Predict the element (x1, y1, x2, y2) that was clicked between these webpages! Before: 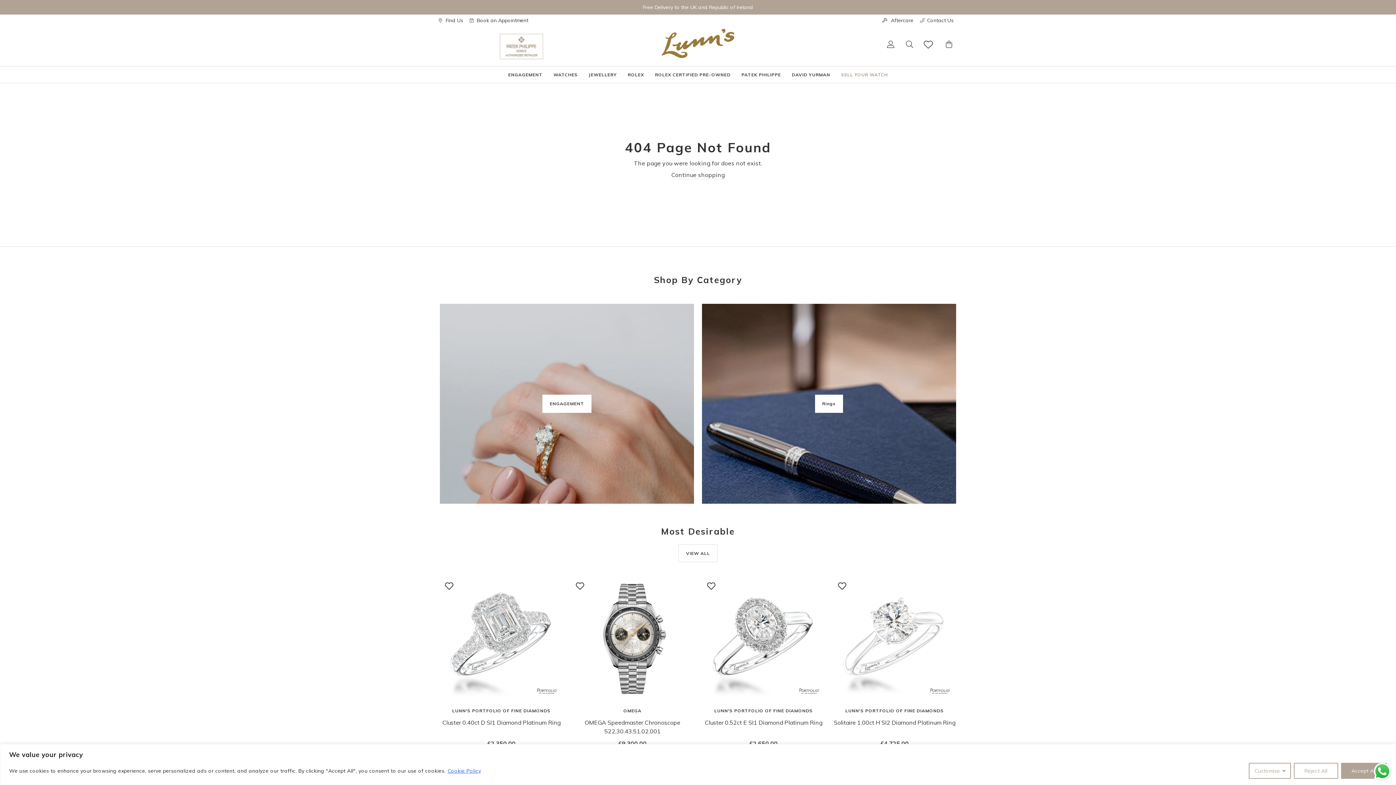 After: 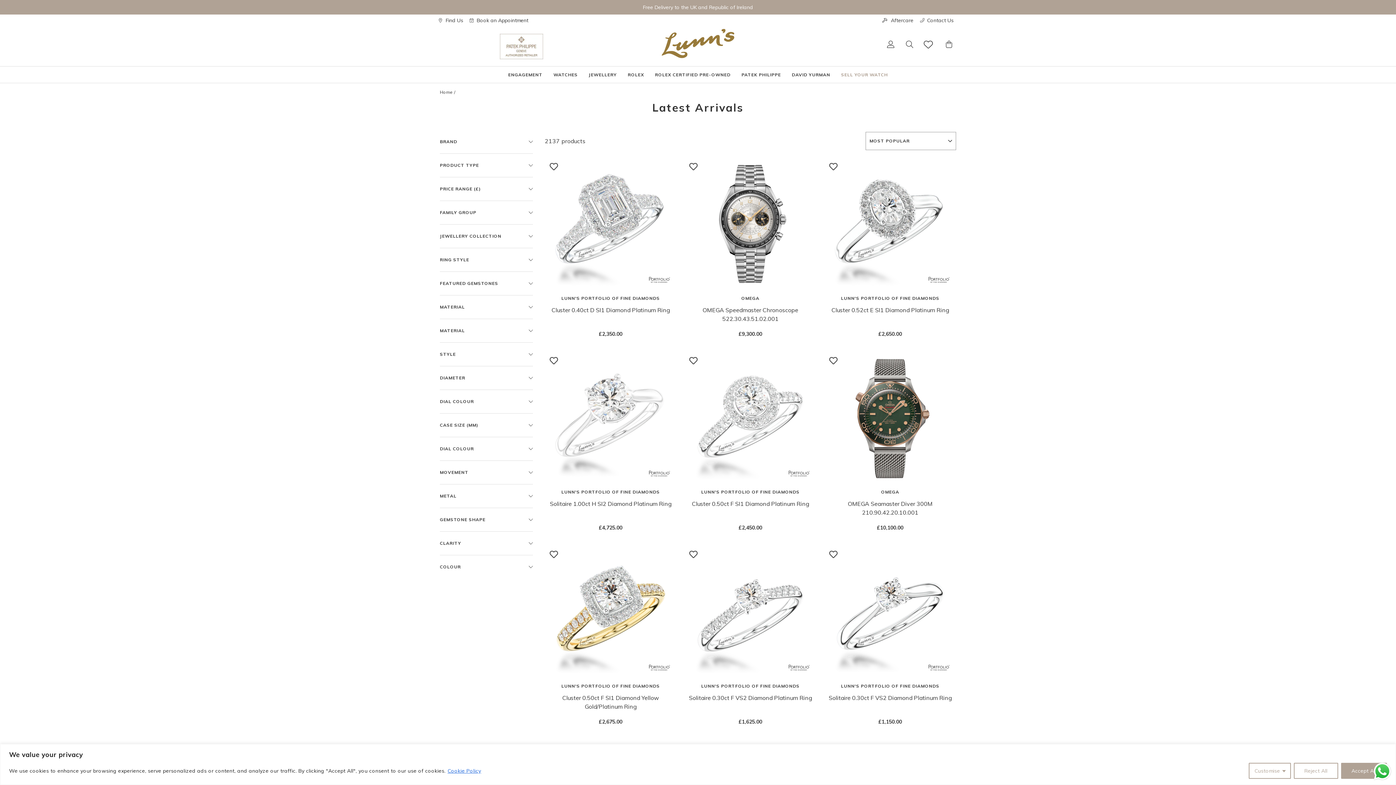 Action: label: VIEW ALL bbox: (678, 544, 717, 562)